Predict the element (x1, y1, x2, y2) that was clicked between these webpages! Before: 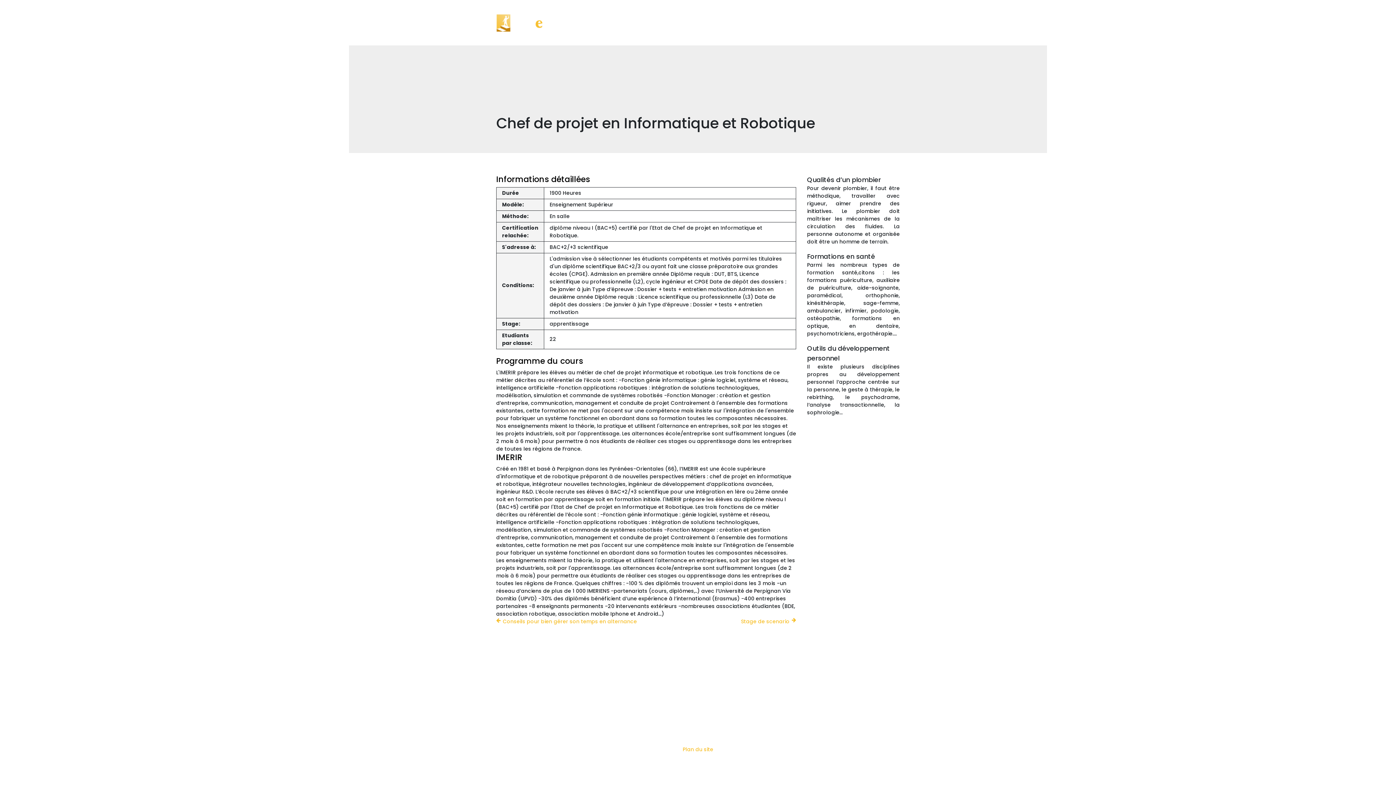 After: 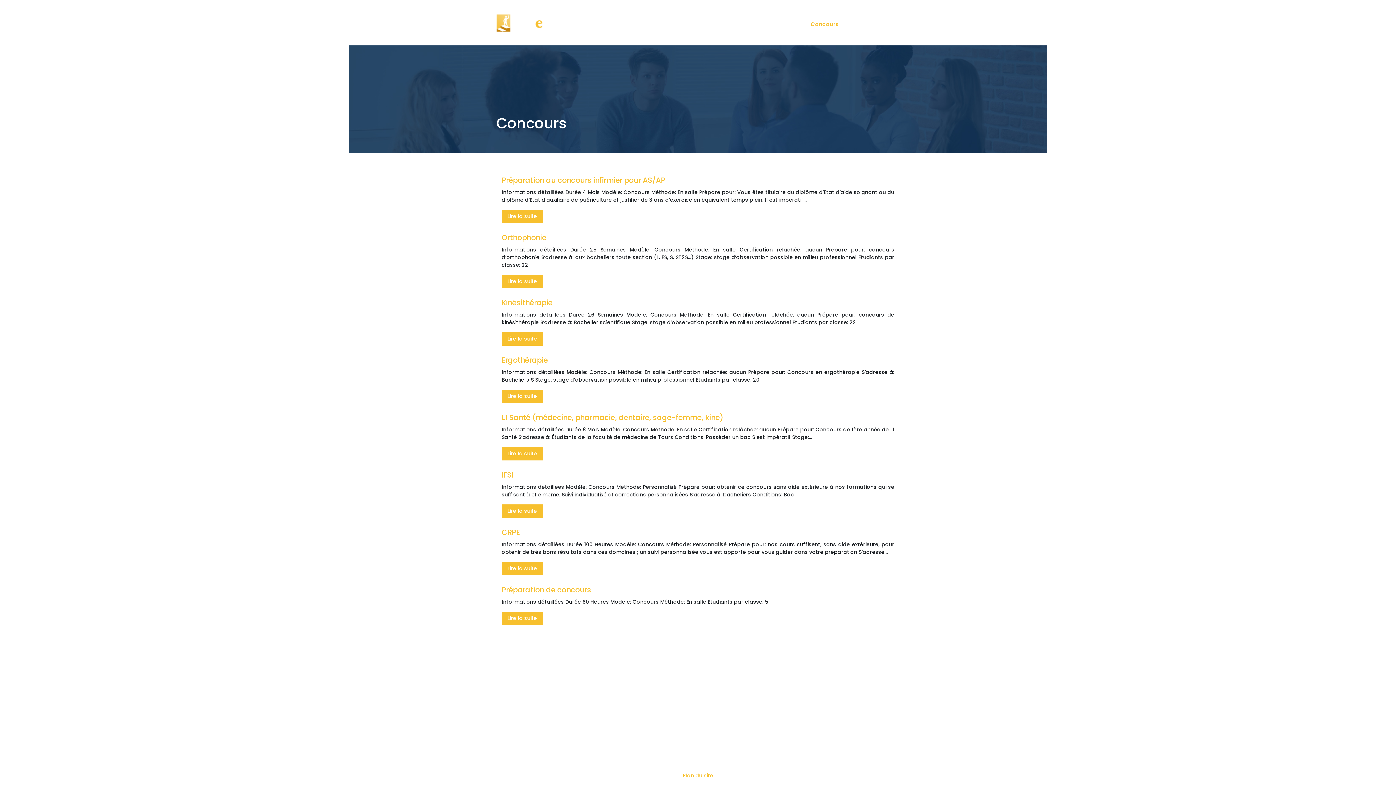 Action: label: Concours bbox: (807, 10, 842, 35)